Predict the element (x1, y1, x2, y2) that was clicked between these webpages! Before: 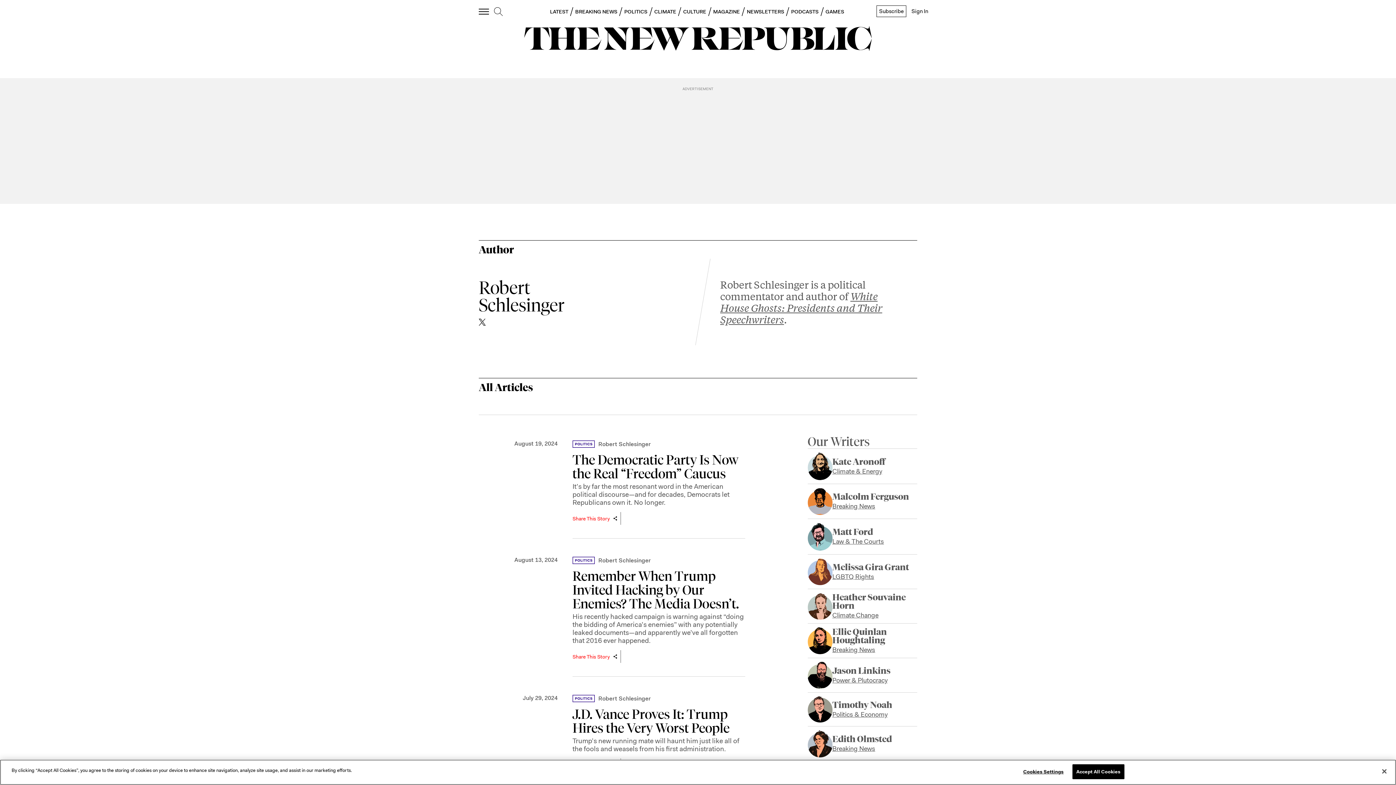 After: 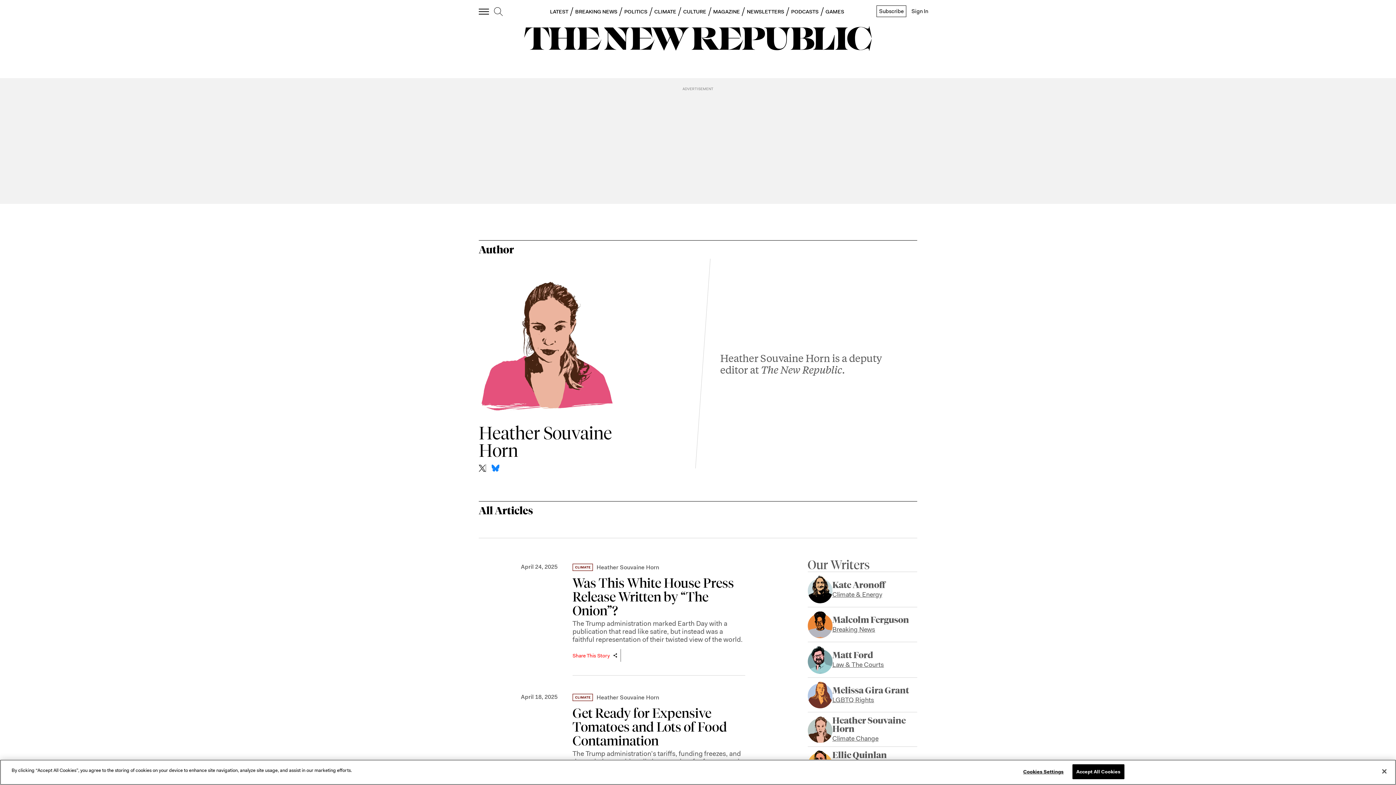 Action: label: Heather Souvaine Horn
Climate Change bbox: (832, 593, 917, 619)